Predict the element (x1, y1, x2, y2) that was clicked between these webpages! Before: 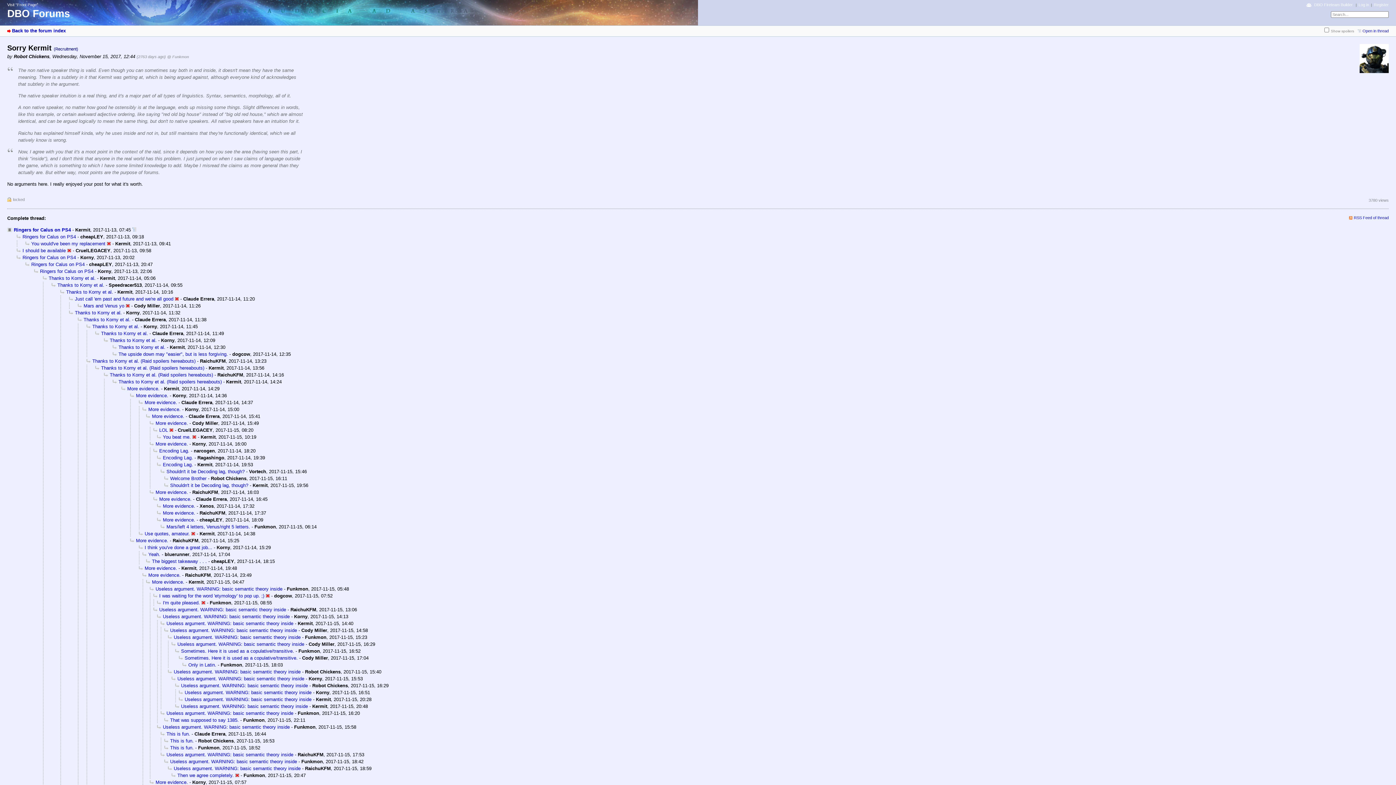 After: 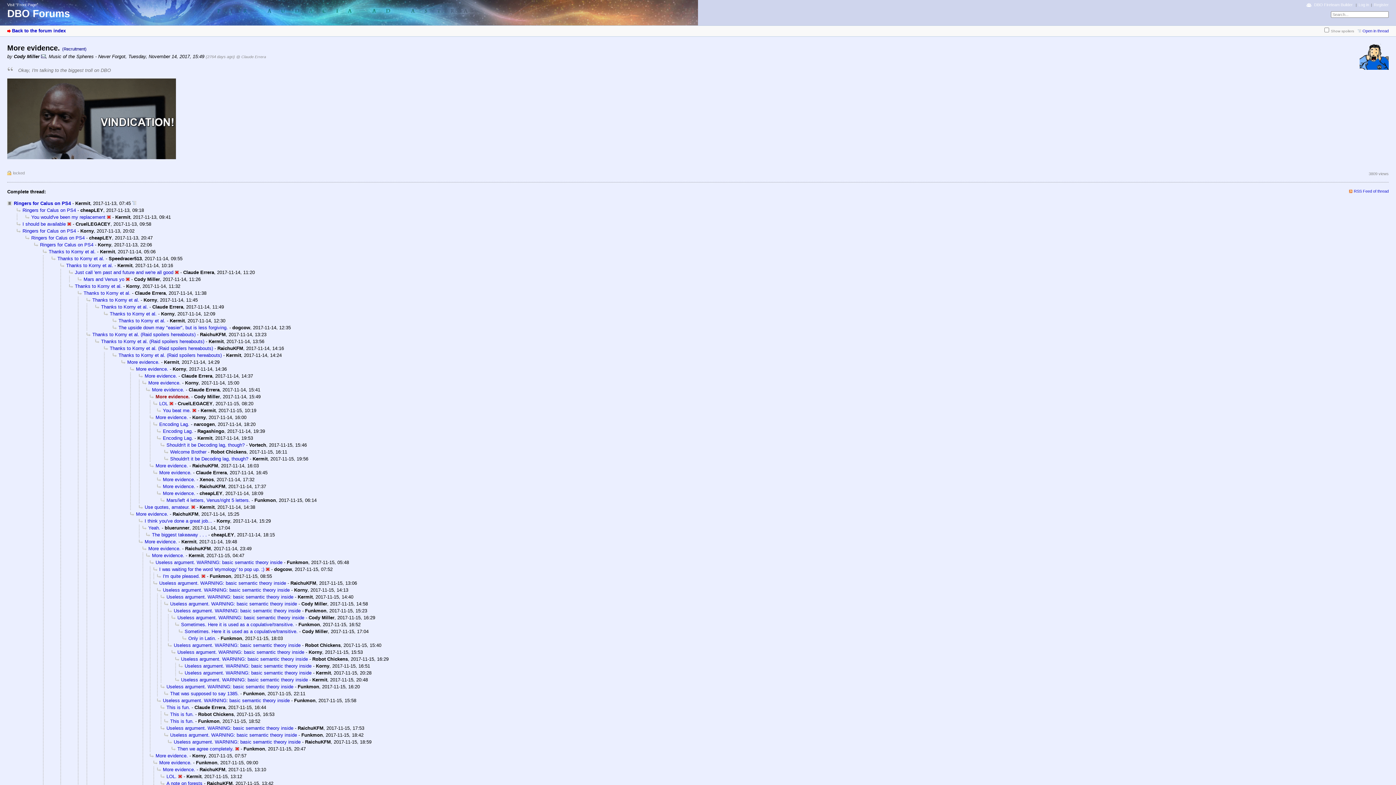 Action: bbox: (149, 420, 188, 426) label: More evidence.